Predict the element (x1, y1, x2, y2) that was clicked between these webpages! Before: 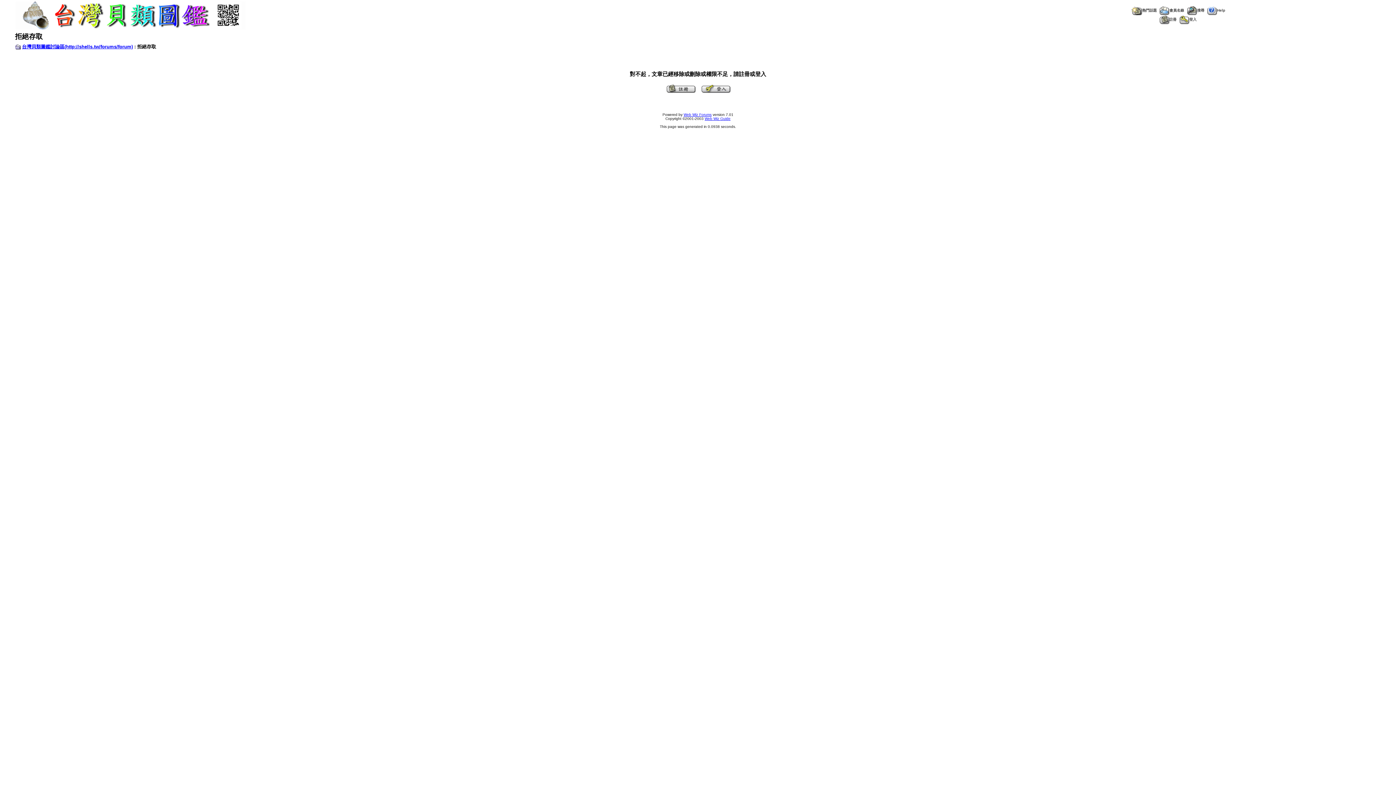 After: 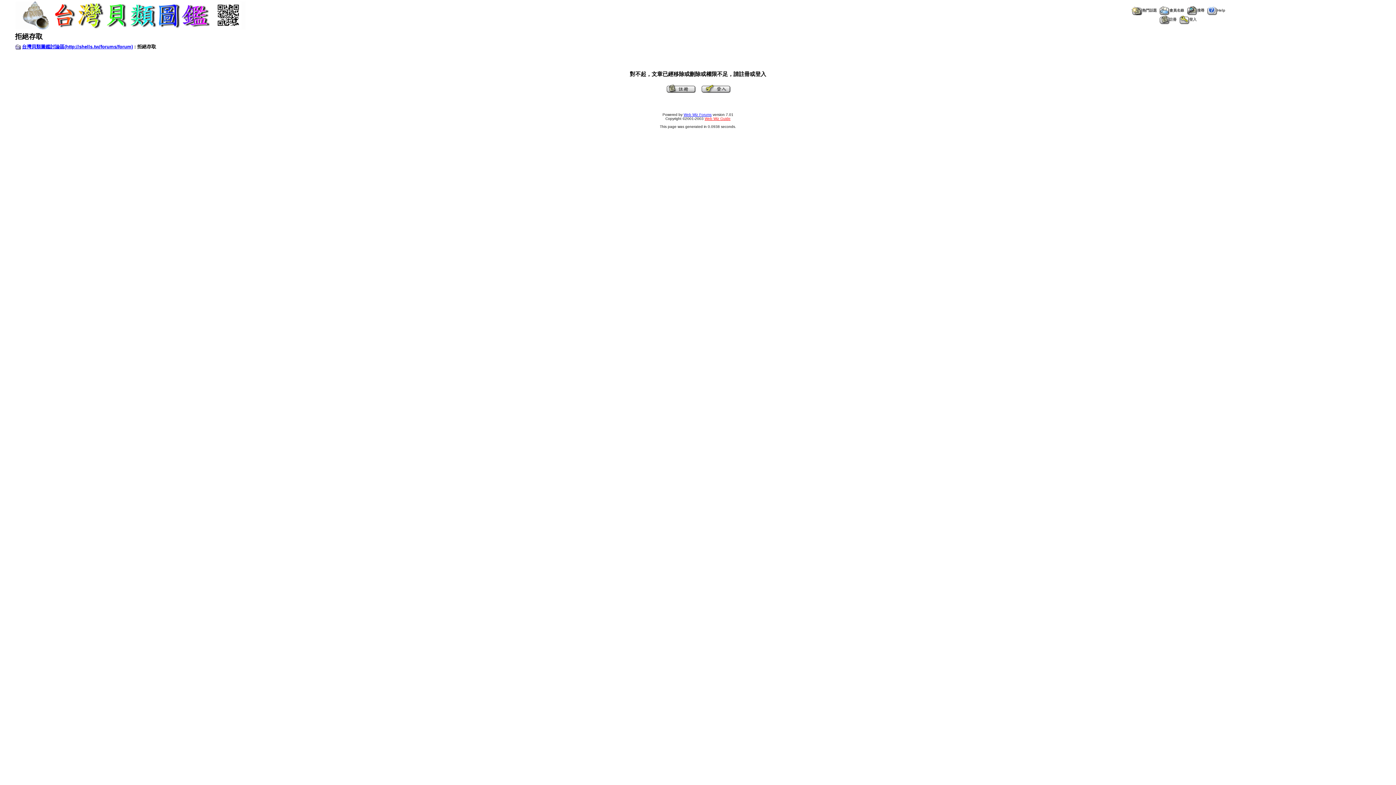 Action: bbox: (704, 116, 730, 120) label: Web Wiz Guide